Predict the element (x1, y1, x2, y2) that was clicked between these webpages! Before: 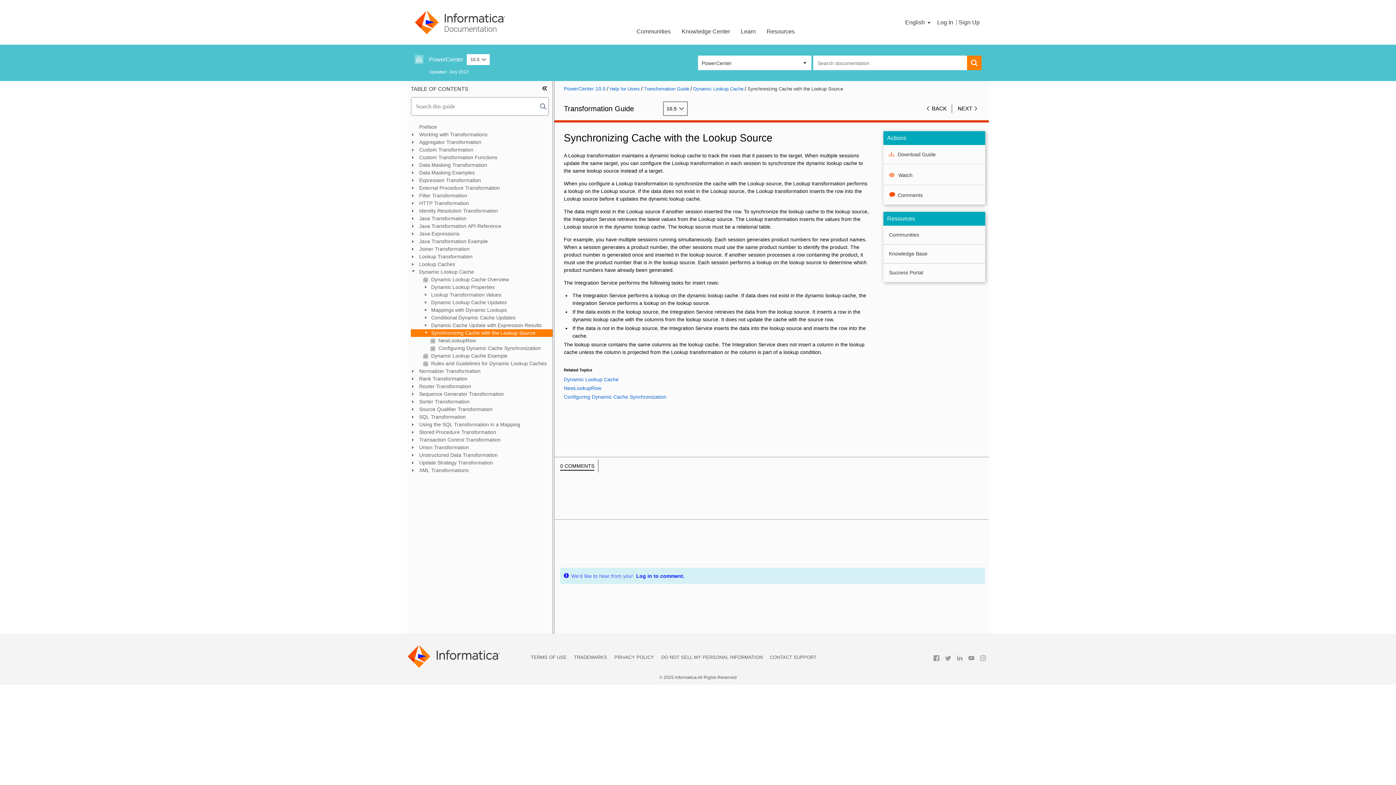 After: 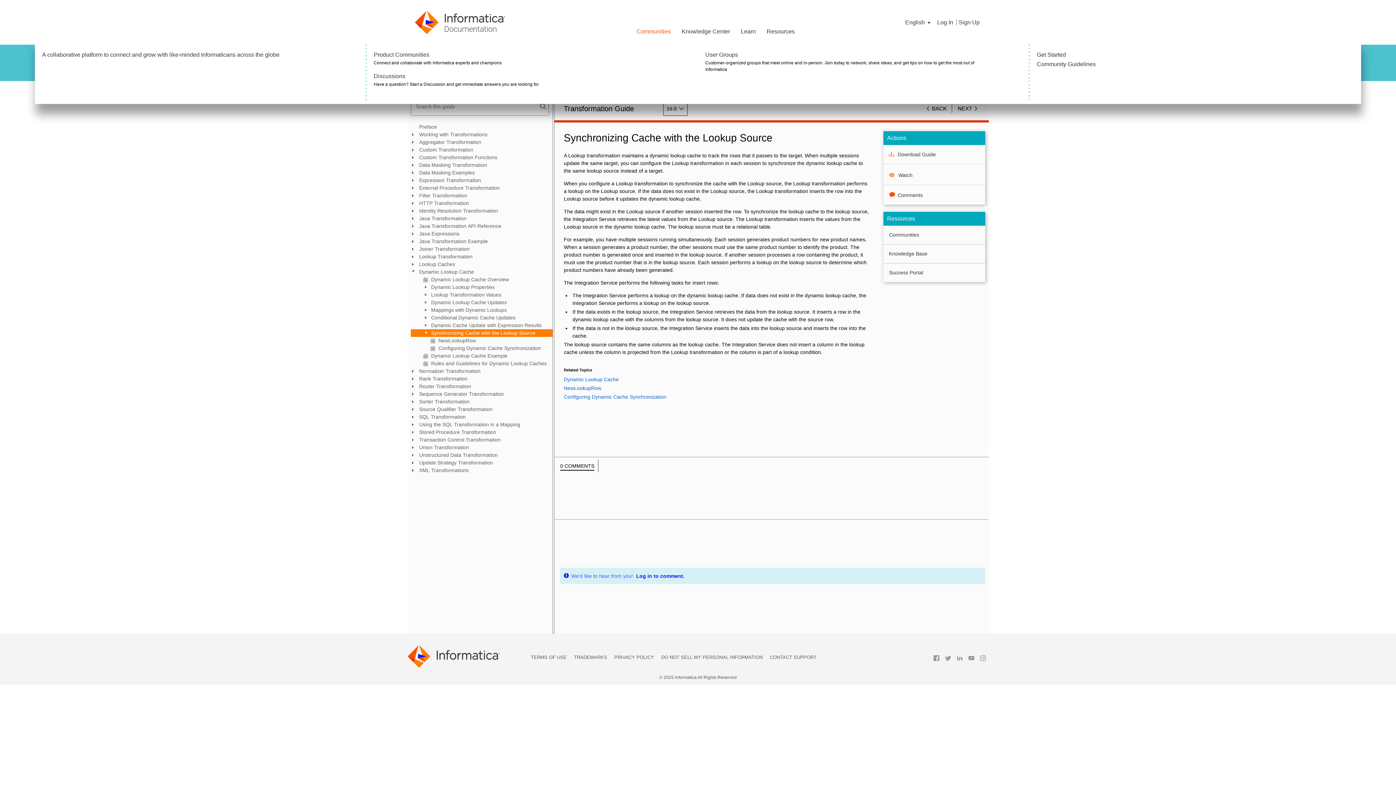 Action: bbox: (631, 22, 676, 39) label: Communities